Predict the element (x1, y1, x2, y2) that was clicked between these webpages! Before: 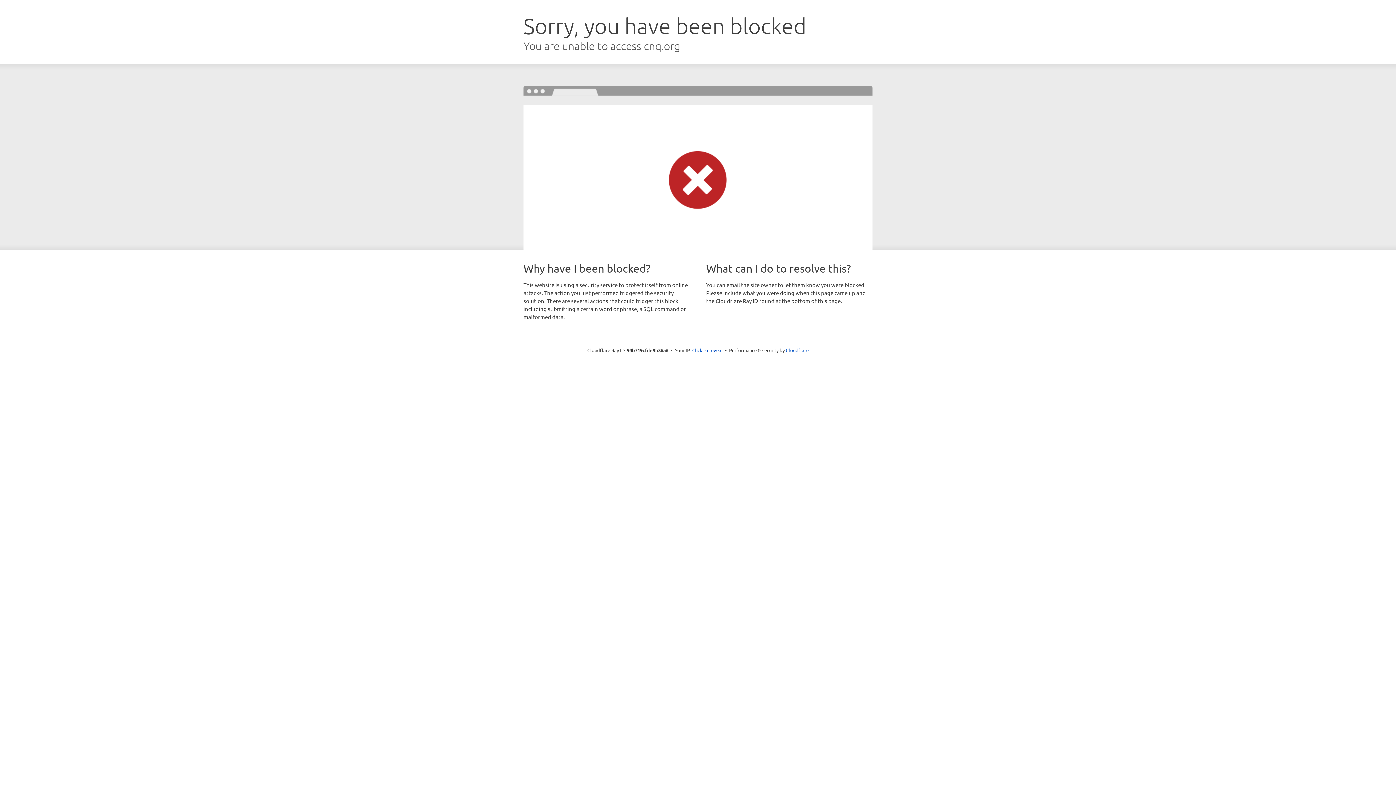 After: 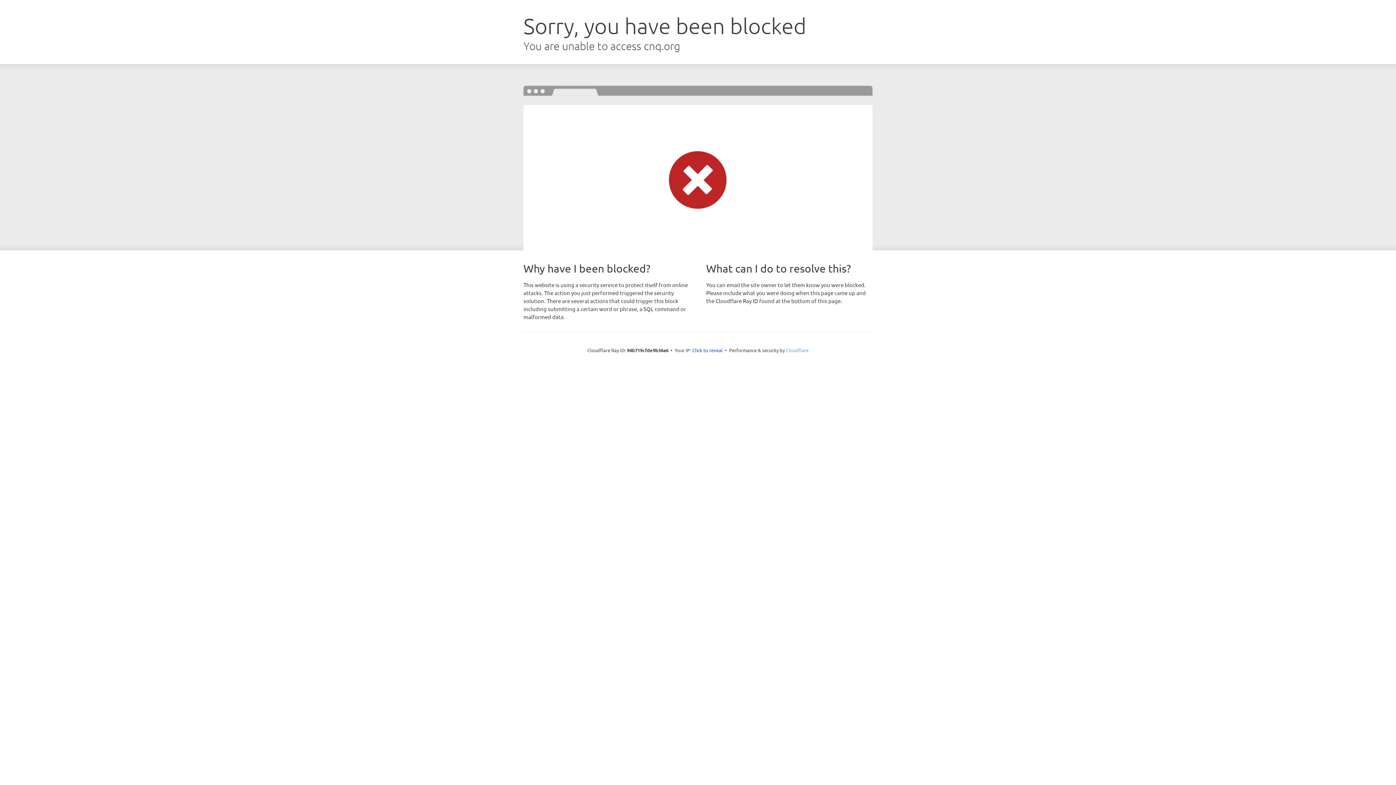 Action: bbox: (786, 347, 808, 353) label: Cloudflare